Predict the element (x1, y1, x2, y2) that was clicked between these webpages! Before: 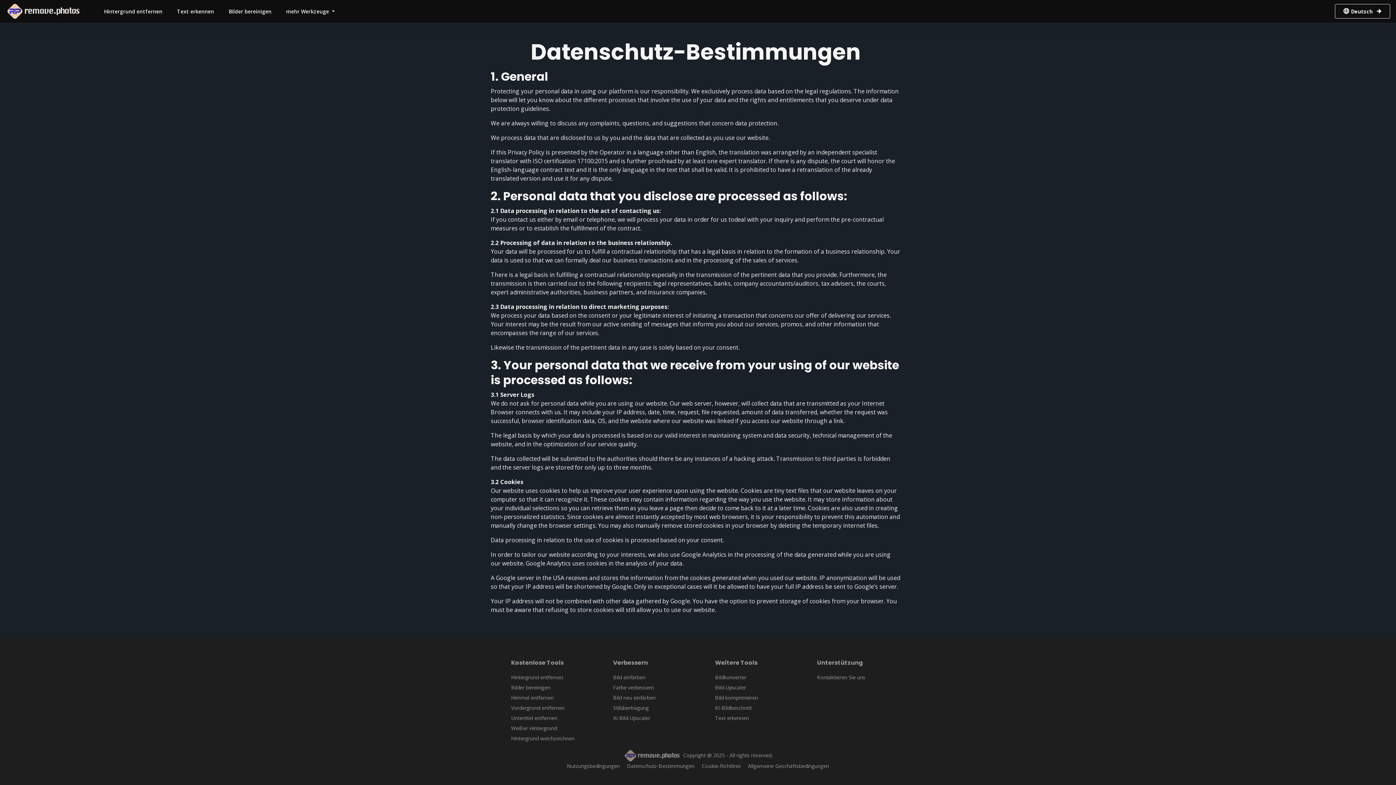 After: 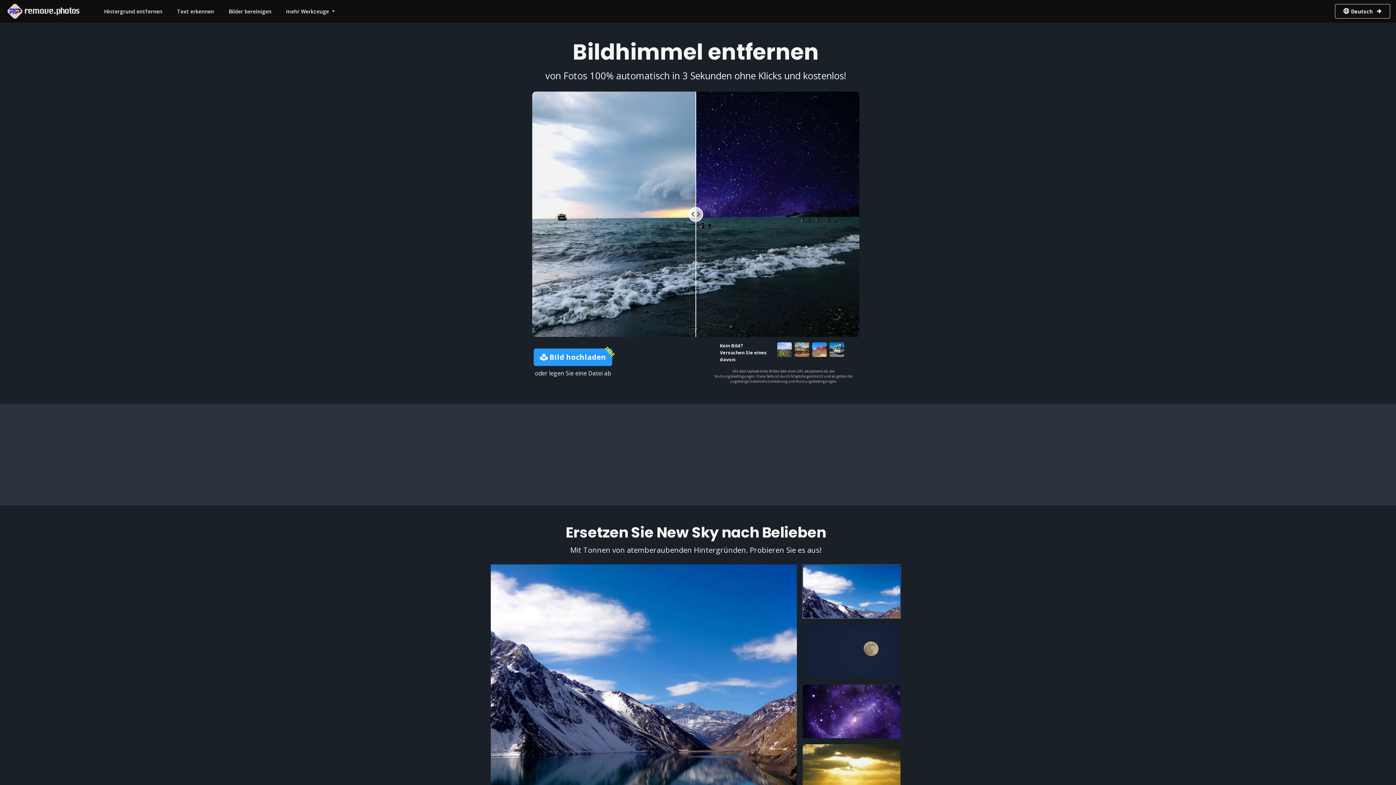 Action: label: Himmel entfernen bbox: (511, 694, 553, 701)